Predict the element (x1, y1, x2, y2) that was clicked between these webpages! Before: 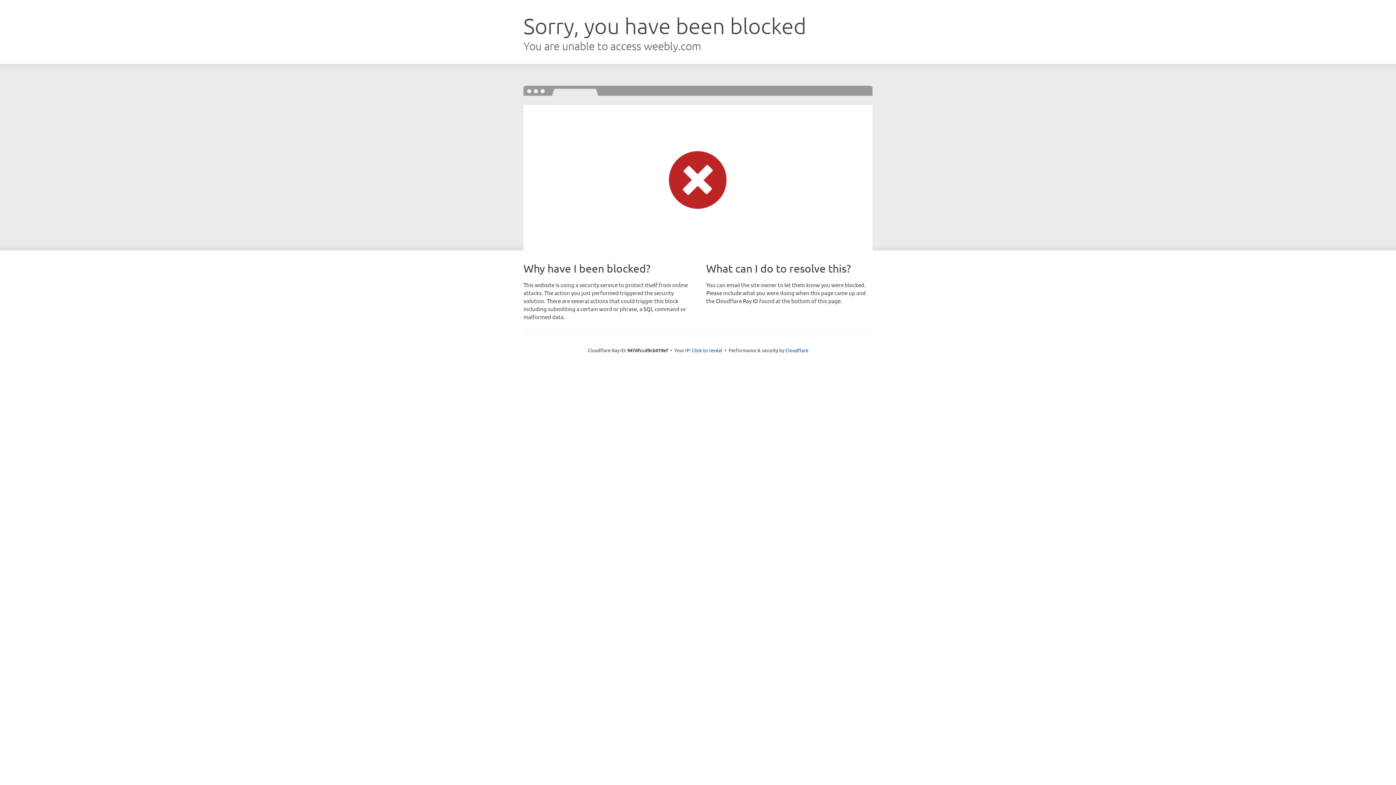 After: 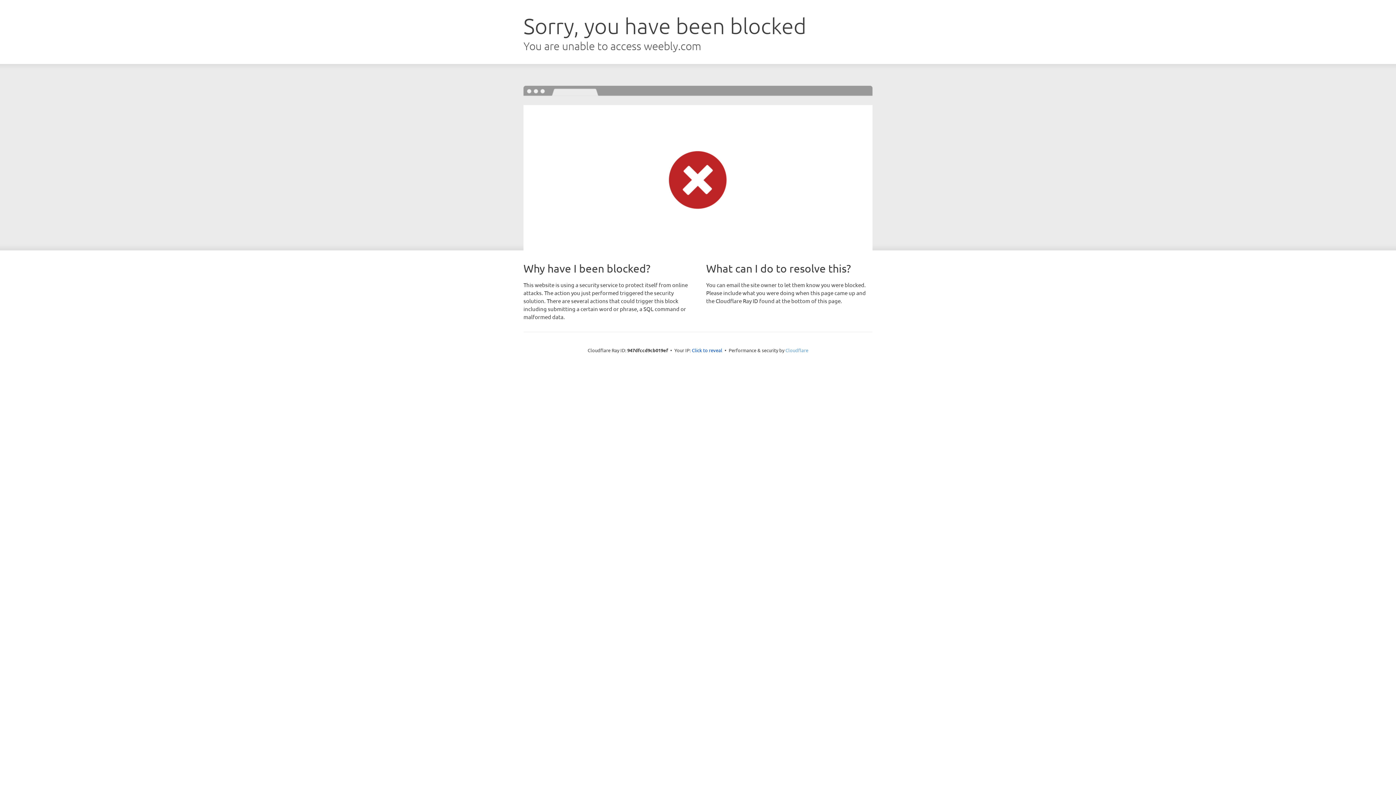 Action: bbox: (785, 347, 808, 353) label: Cloudflare